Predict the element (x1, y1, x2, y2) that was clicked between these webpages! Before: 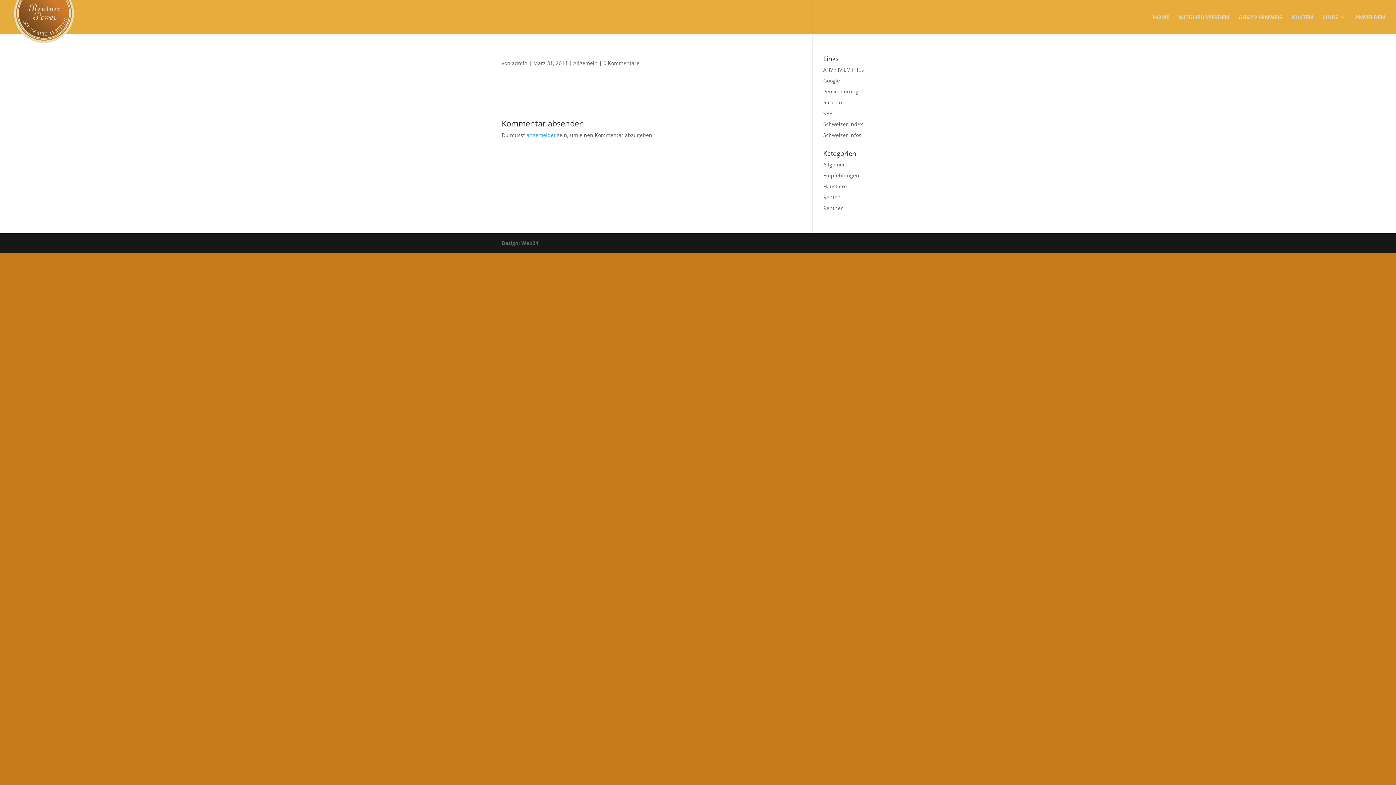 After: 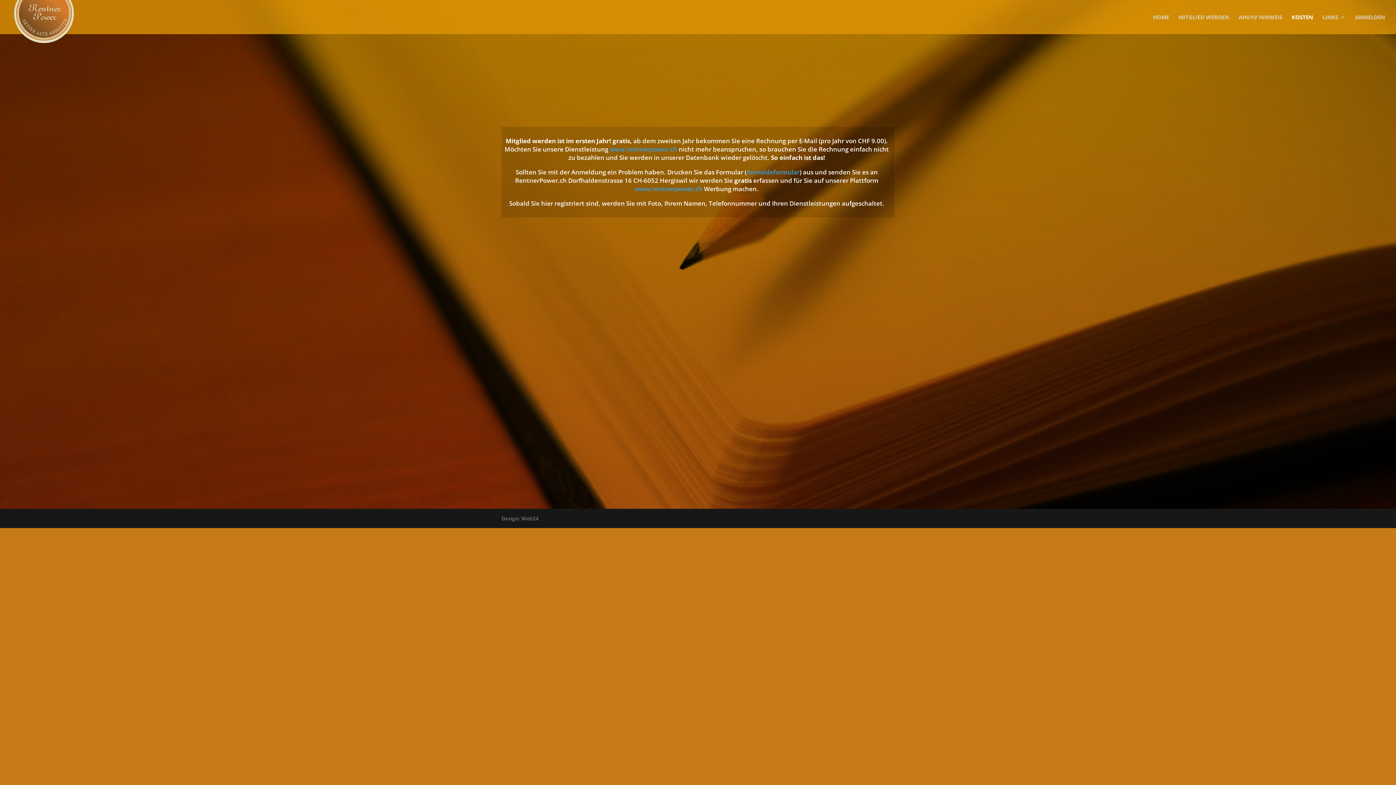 Action: label: KOSTEN bbox: (1292, 14, 1313, 34)